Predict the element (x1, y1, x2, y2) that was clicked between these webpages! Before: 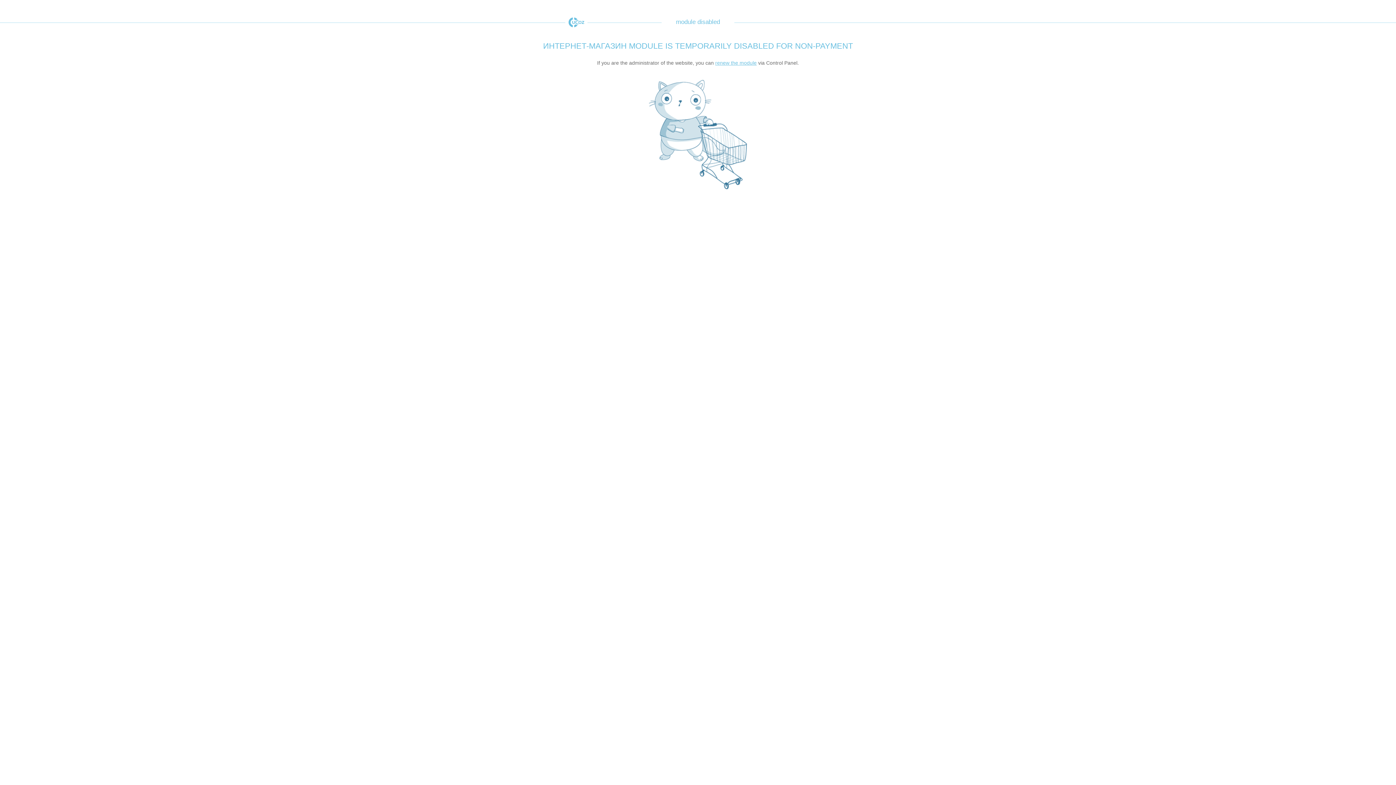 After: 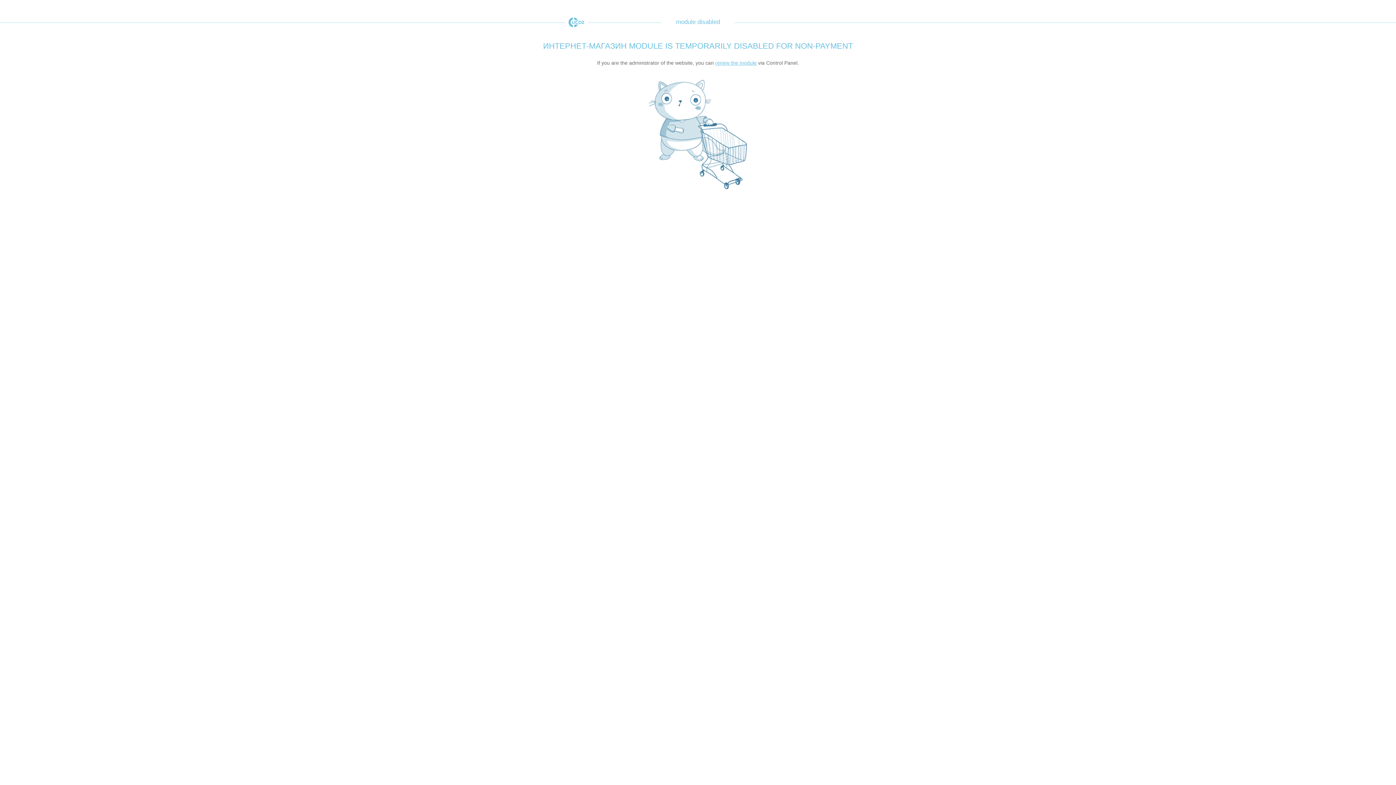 Action: bbox: (565, 17, 587, 27) label: uCoz